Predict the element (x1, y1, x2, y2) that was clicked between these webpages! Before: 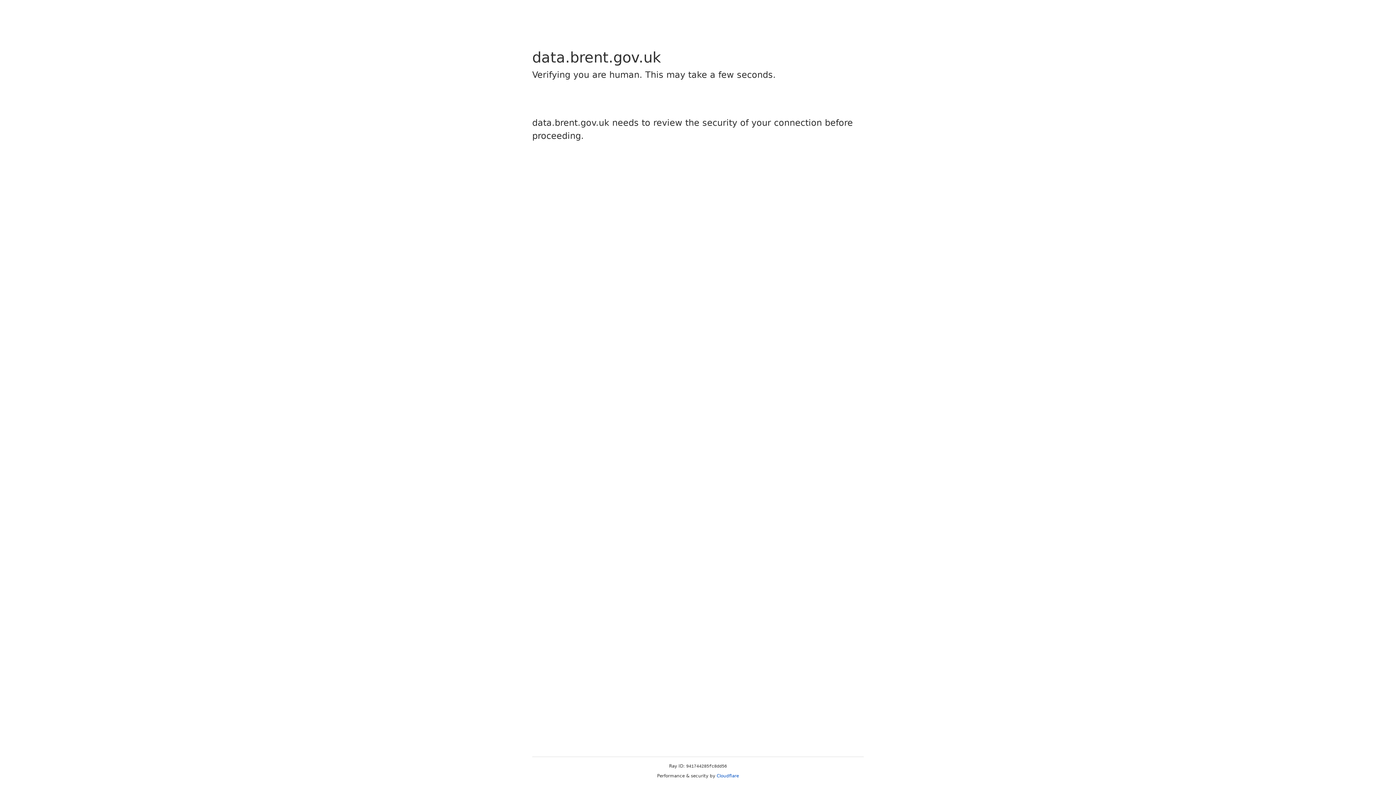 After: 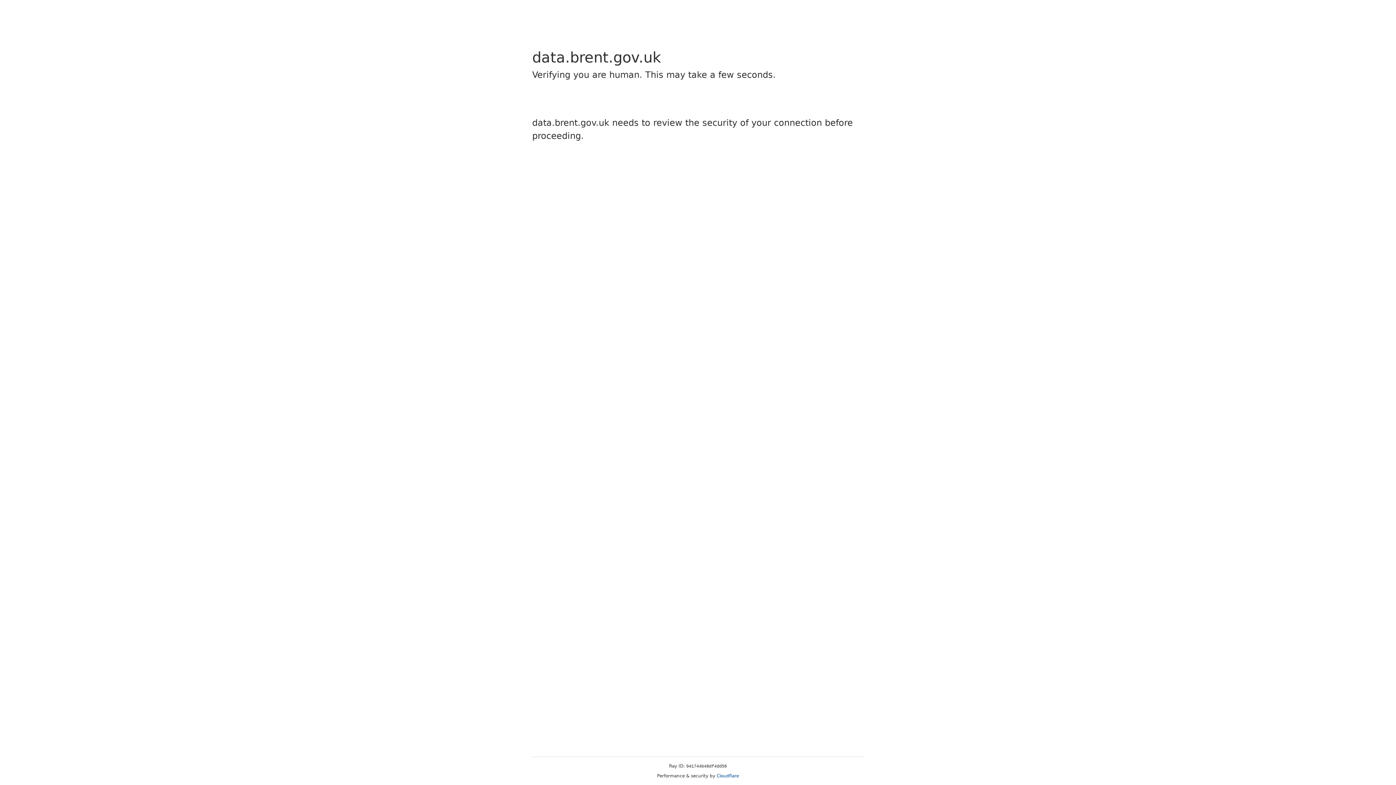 Action: bbox: (716, 773, 739, 778) label: Cloudflare